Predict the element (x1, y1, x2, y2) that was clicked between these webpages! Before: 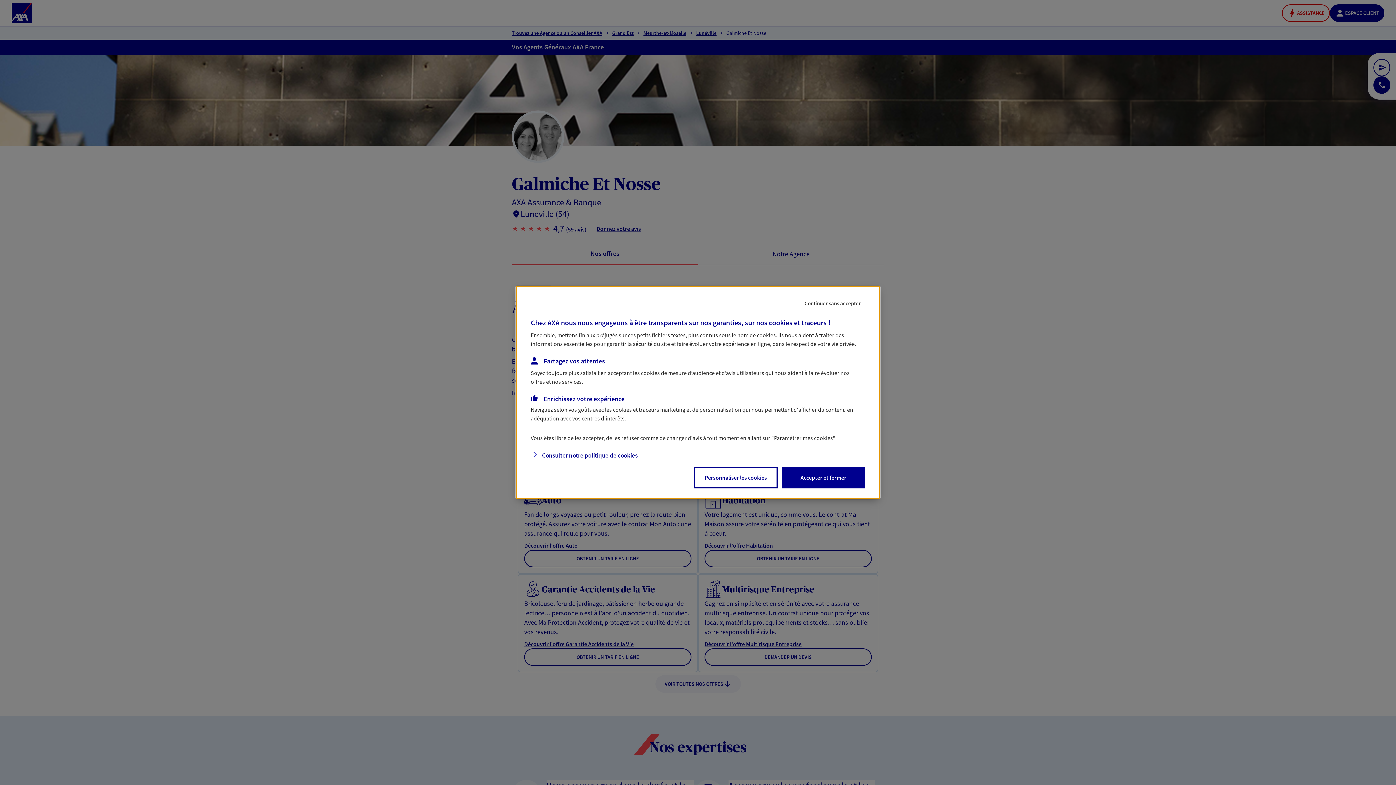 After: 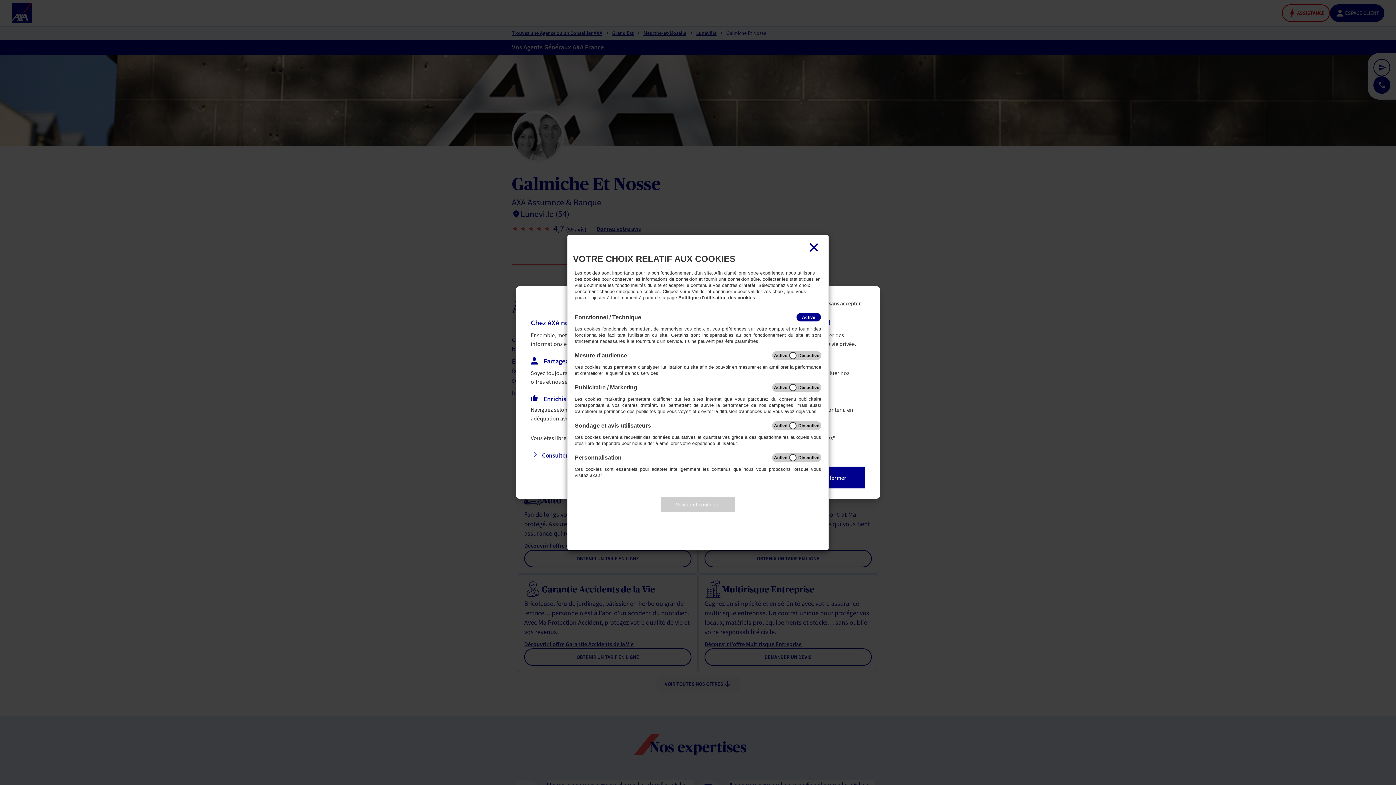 Action: bbox: (694, 467, 777, 488) label: Personnaliser les cookies